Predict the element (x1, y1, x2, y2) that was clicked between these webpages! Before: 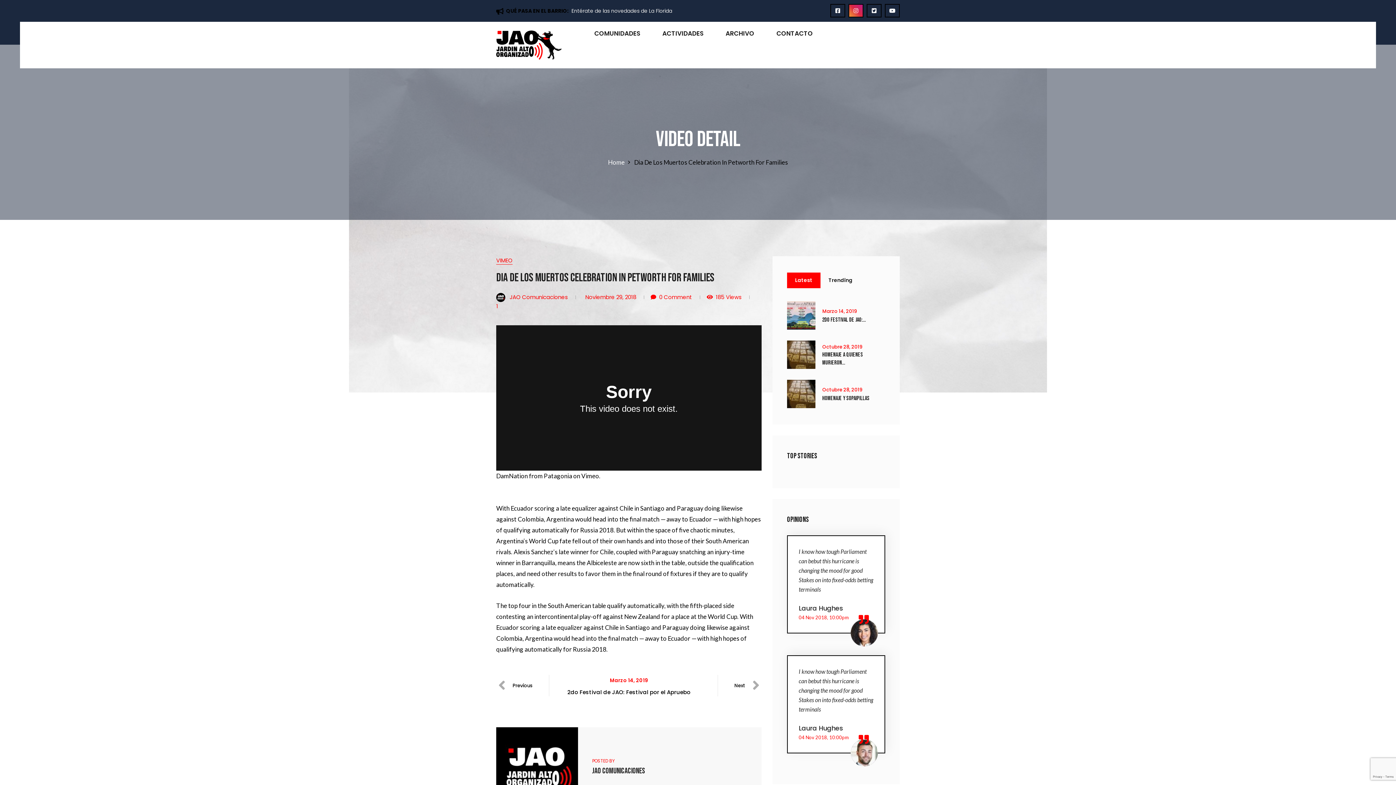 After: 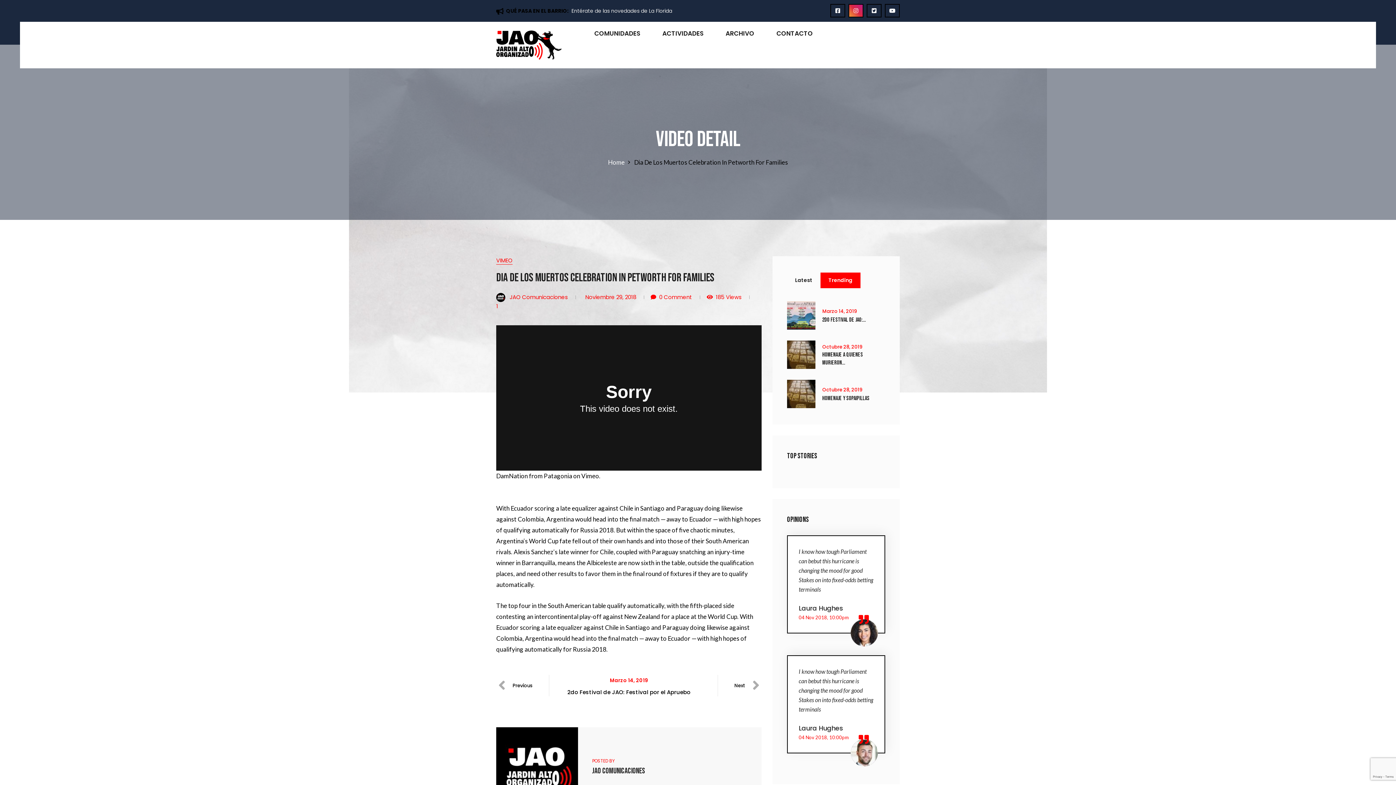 Action: bbox: (820, 272, 860, 288) label: Trending